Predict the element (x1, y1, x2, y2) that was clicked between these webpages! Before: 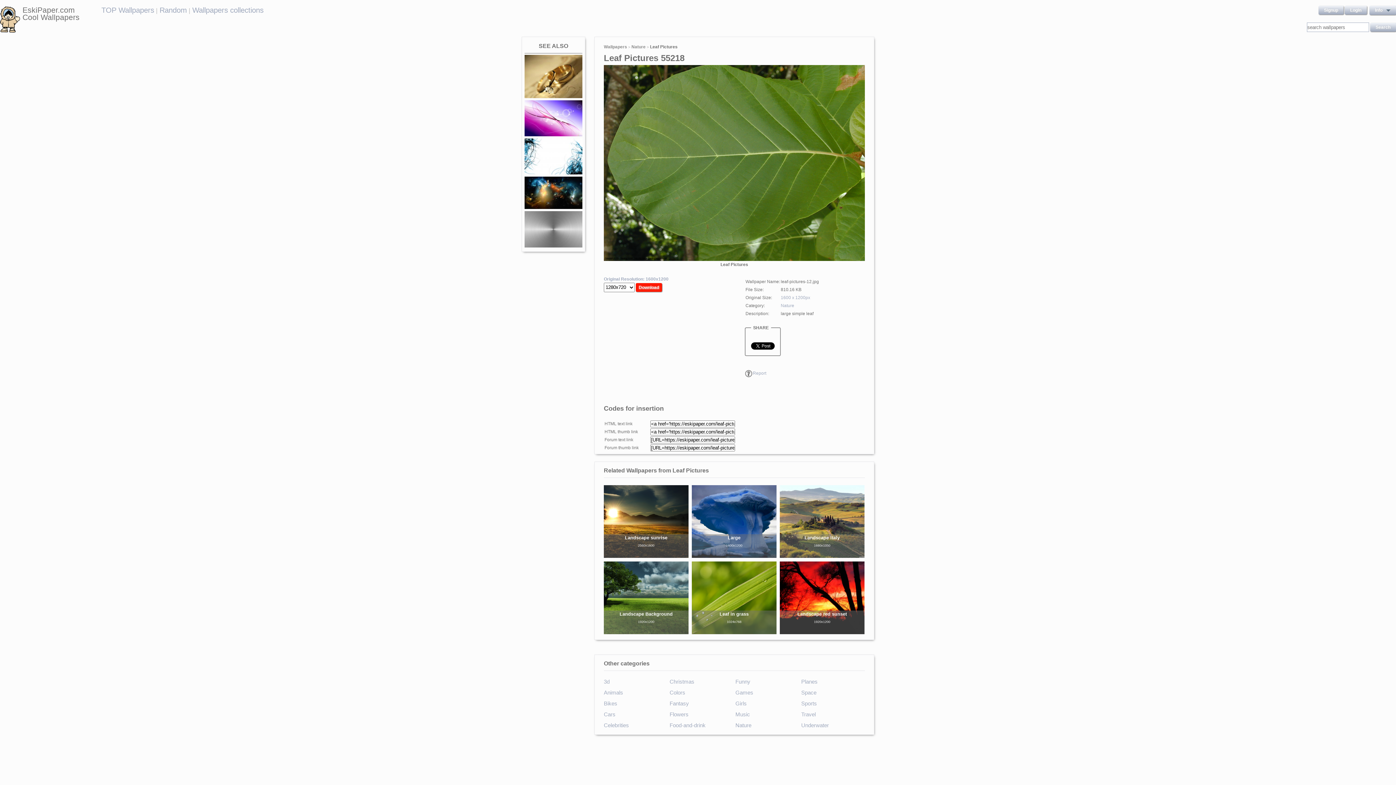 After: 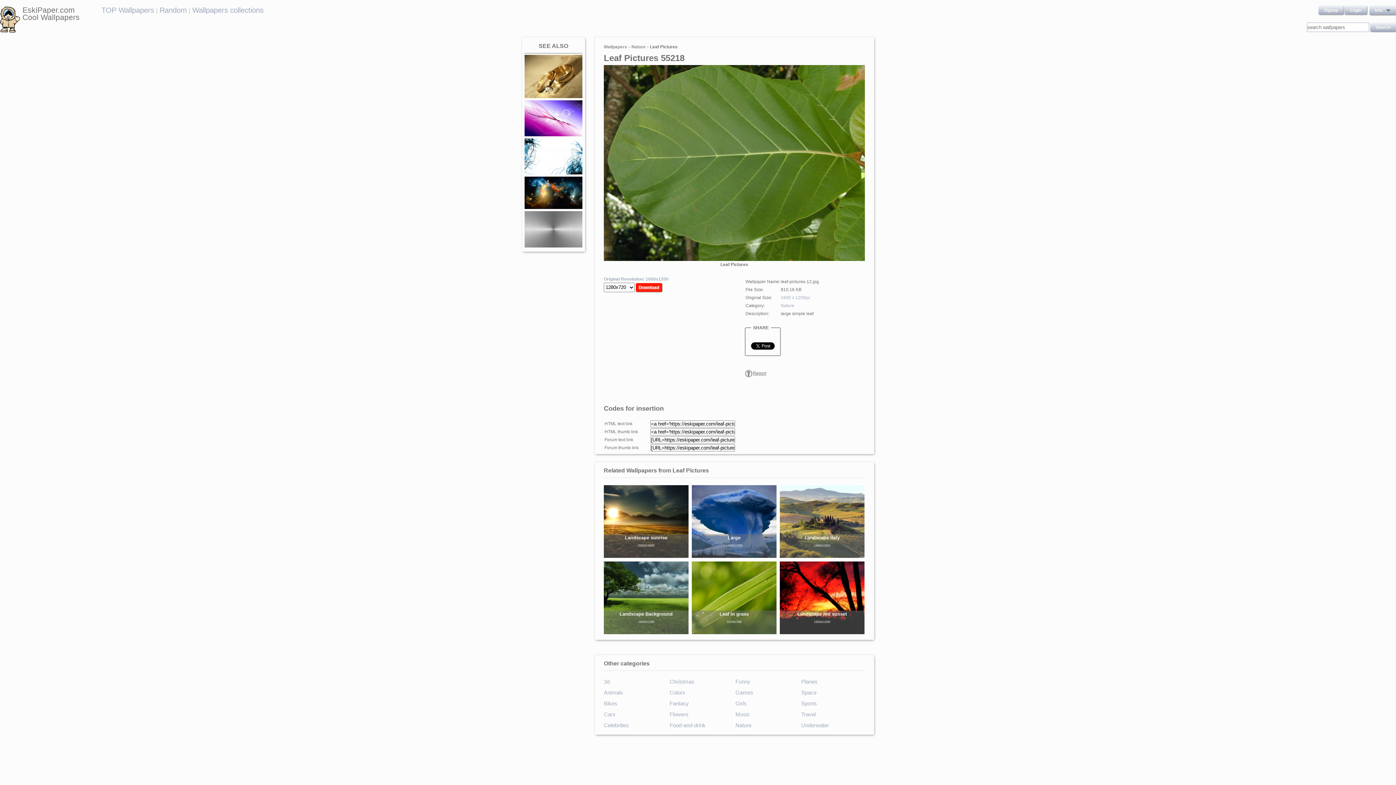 Action: bbox: (752, 370, 766, 375) label: Report